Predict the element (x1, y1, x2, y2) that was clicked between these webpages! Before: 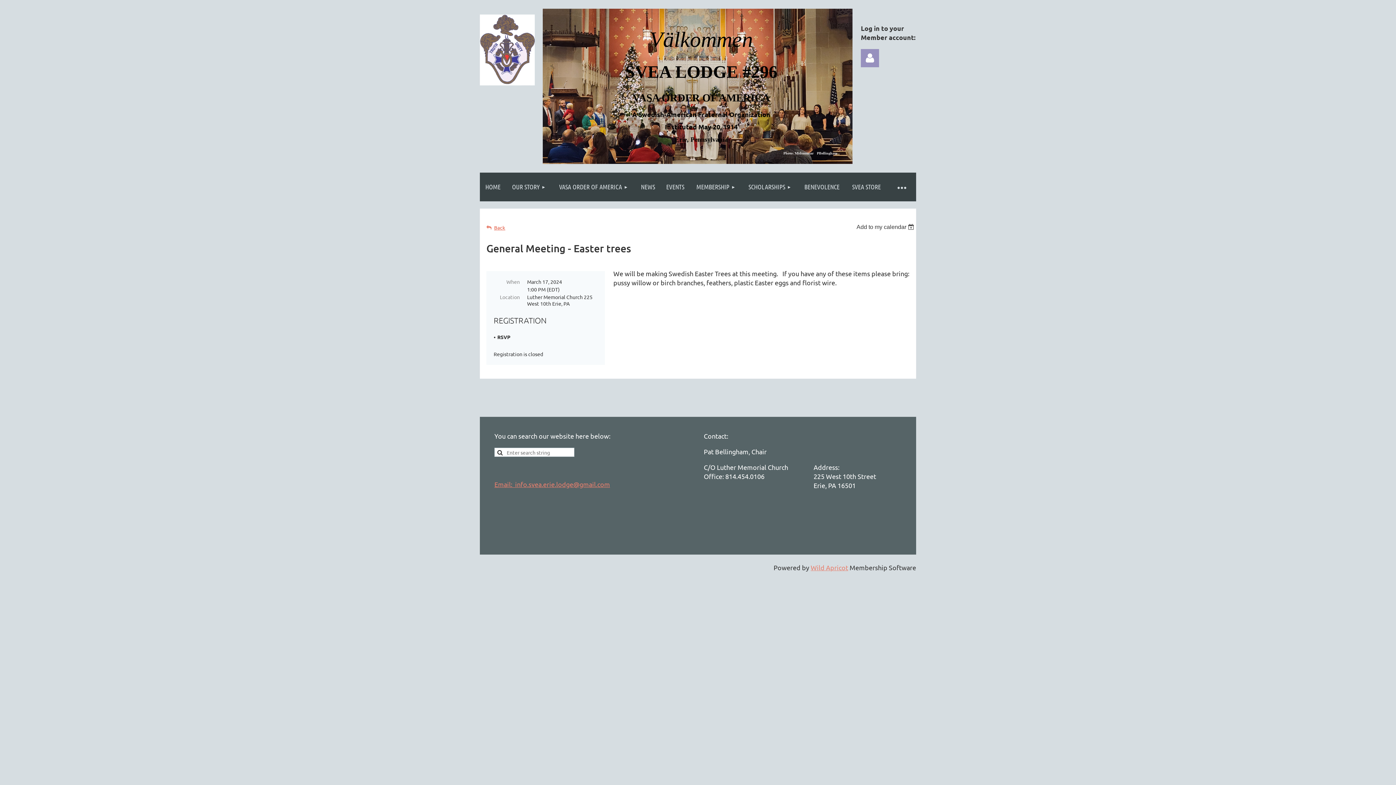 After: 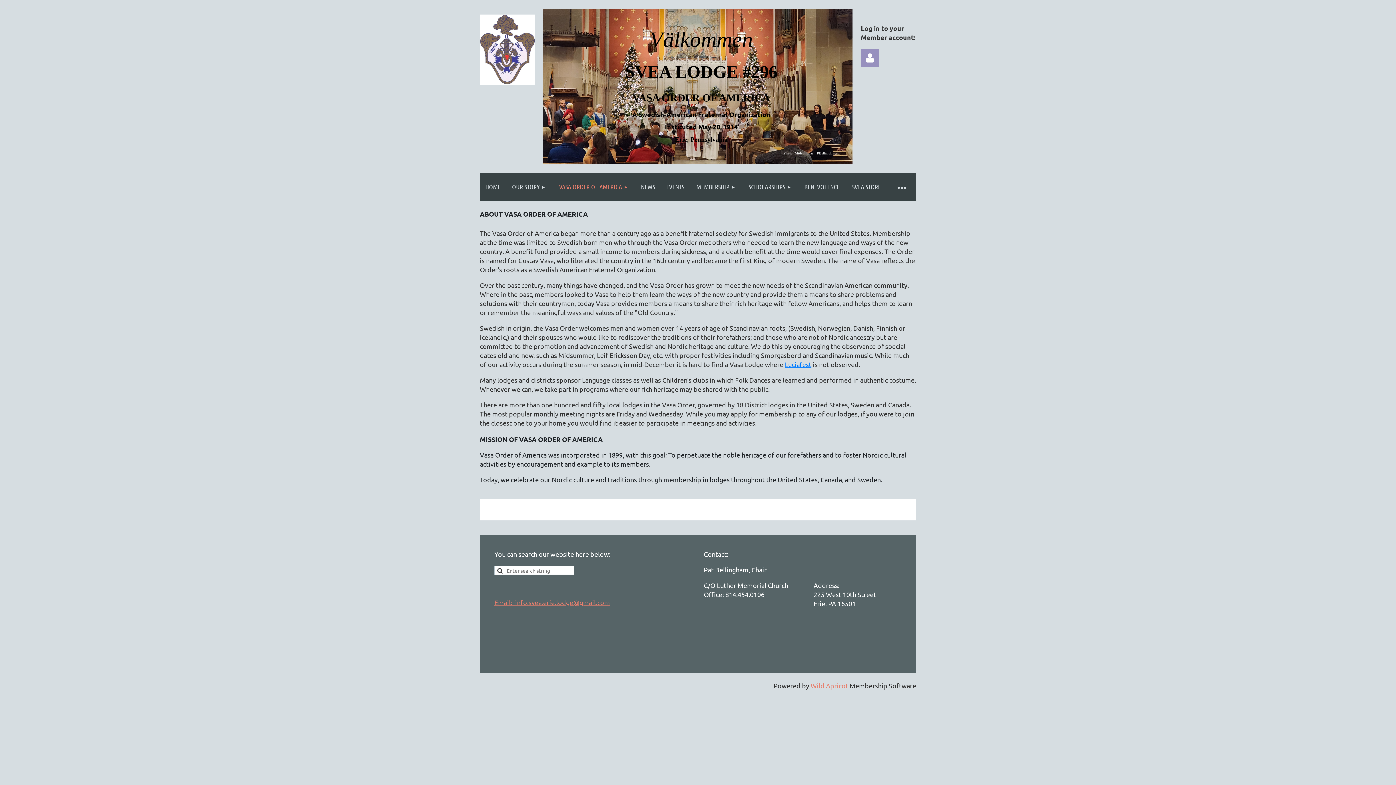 Action: label: VASA ORDER OF AMERICA bbox: (552, 172, 635, 201)